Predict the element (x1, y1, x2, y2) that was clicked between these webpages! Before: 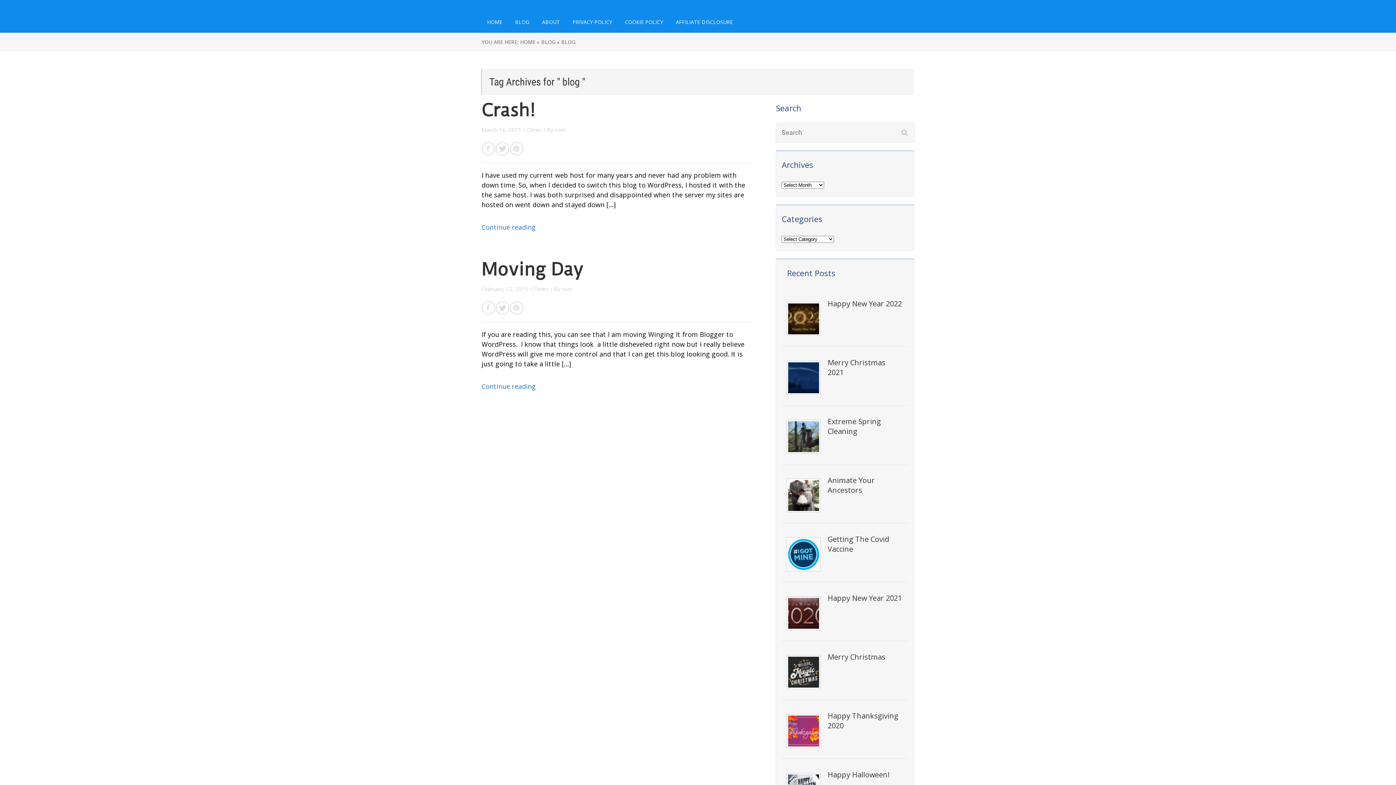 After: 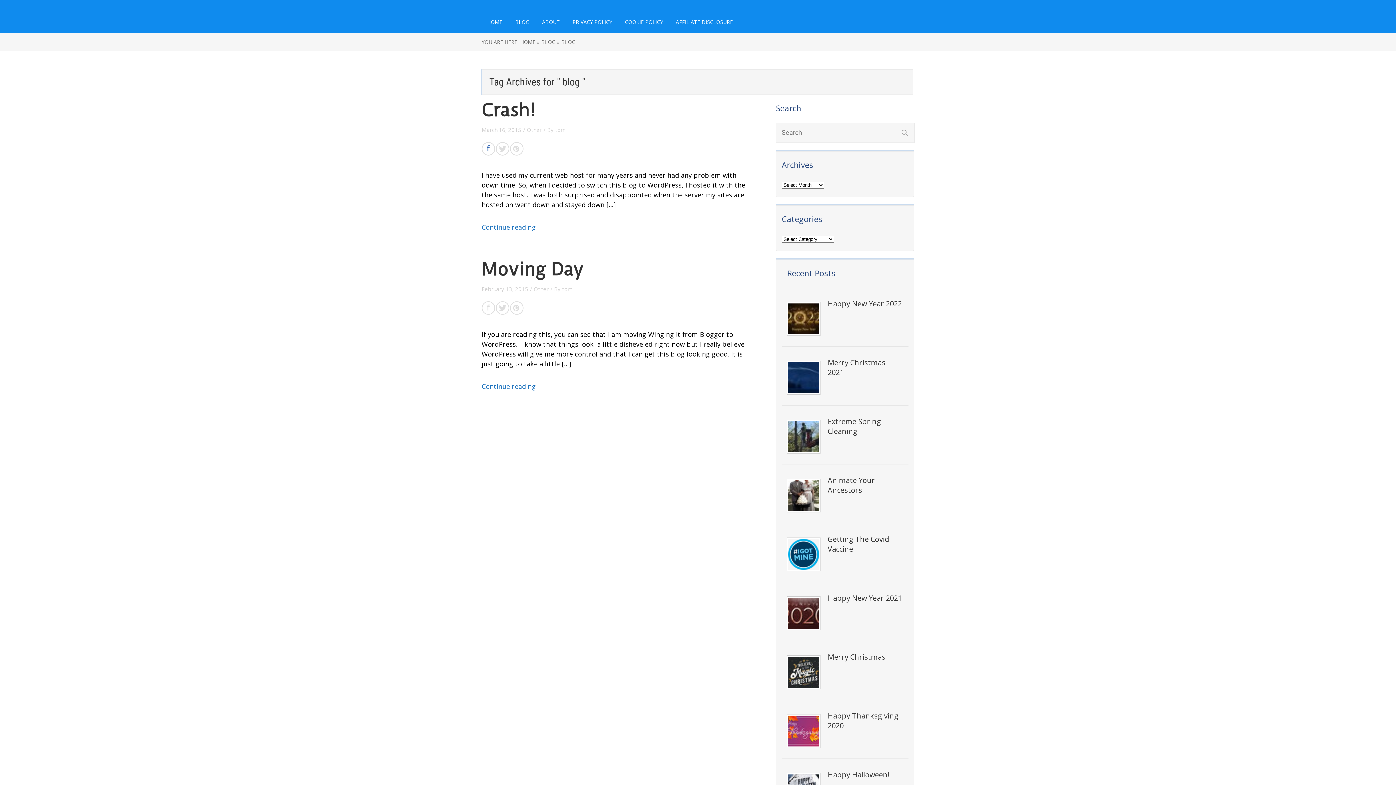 Action: bbox: (481, 142, 495, 155)